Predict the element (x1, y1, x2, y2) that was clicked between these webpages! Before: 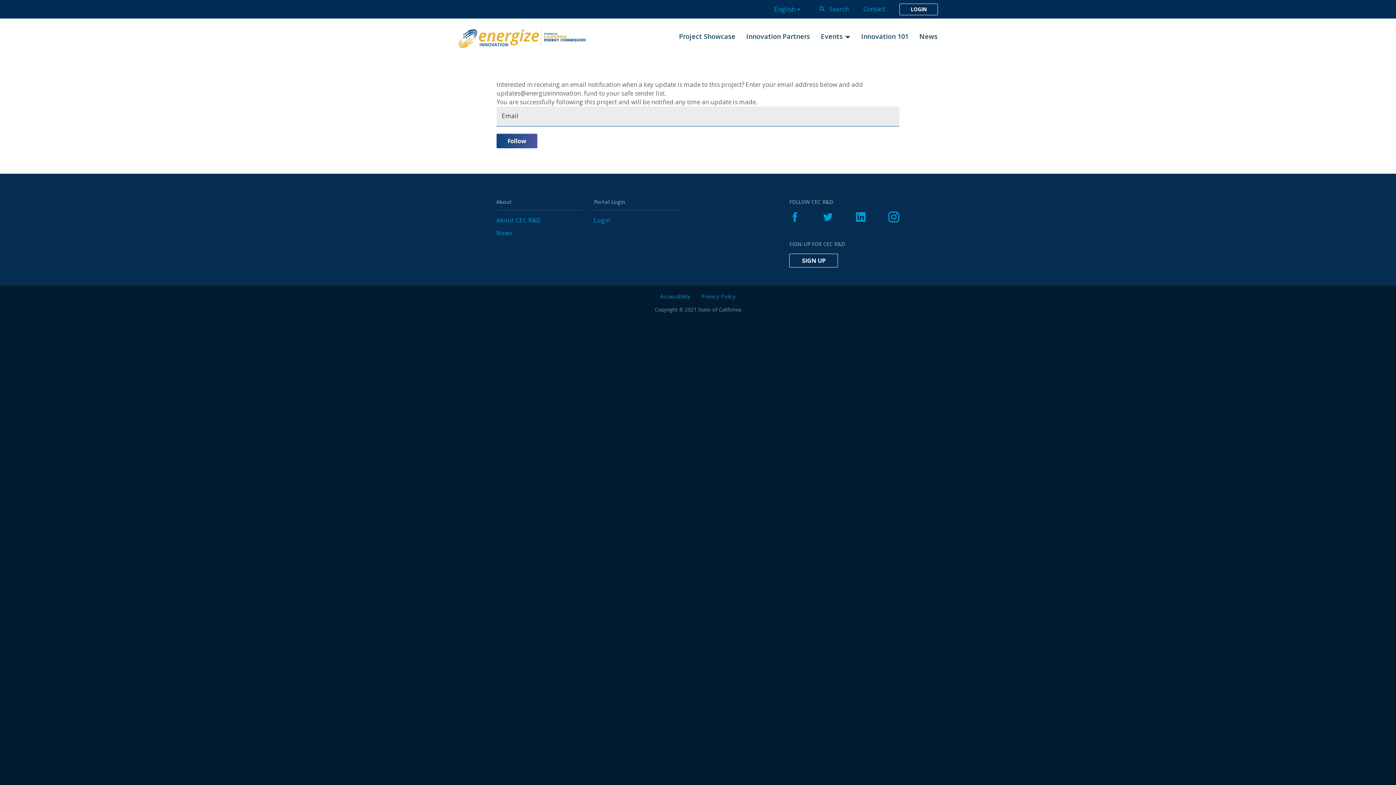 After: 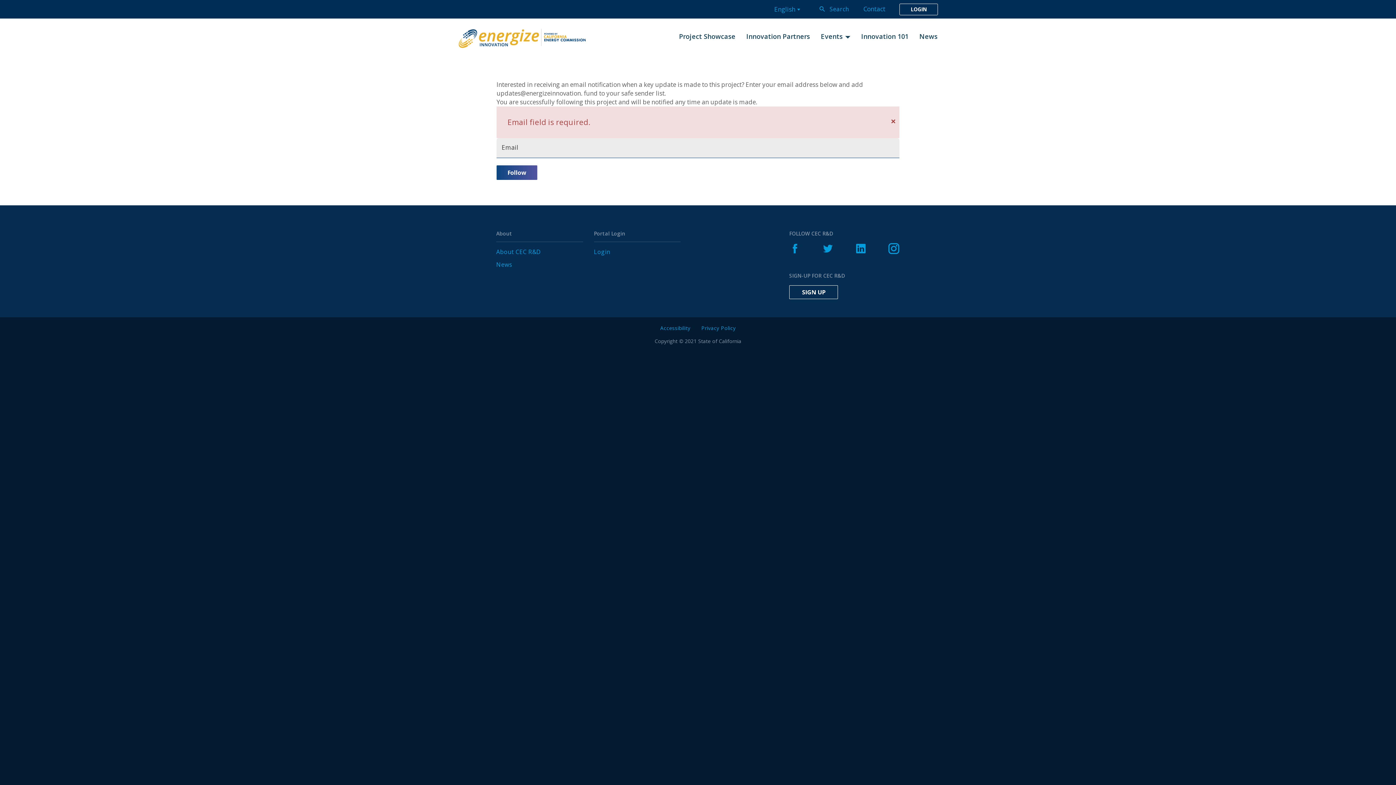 Action: label: Follow bbox: (496, 133, 537, 148)